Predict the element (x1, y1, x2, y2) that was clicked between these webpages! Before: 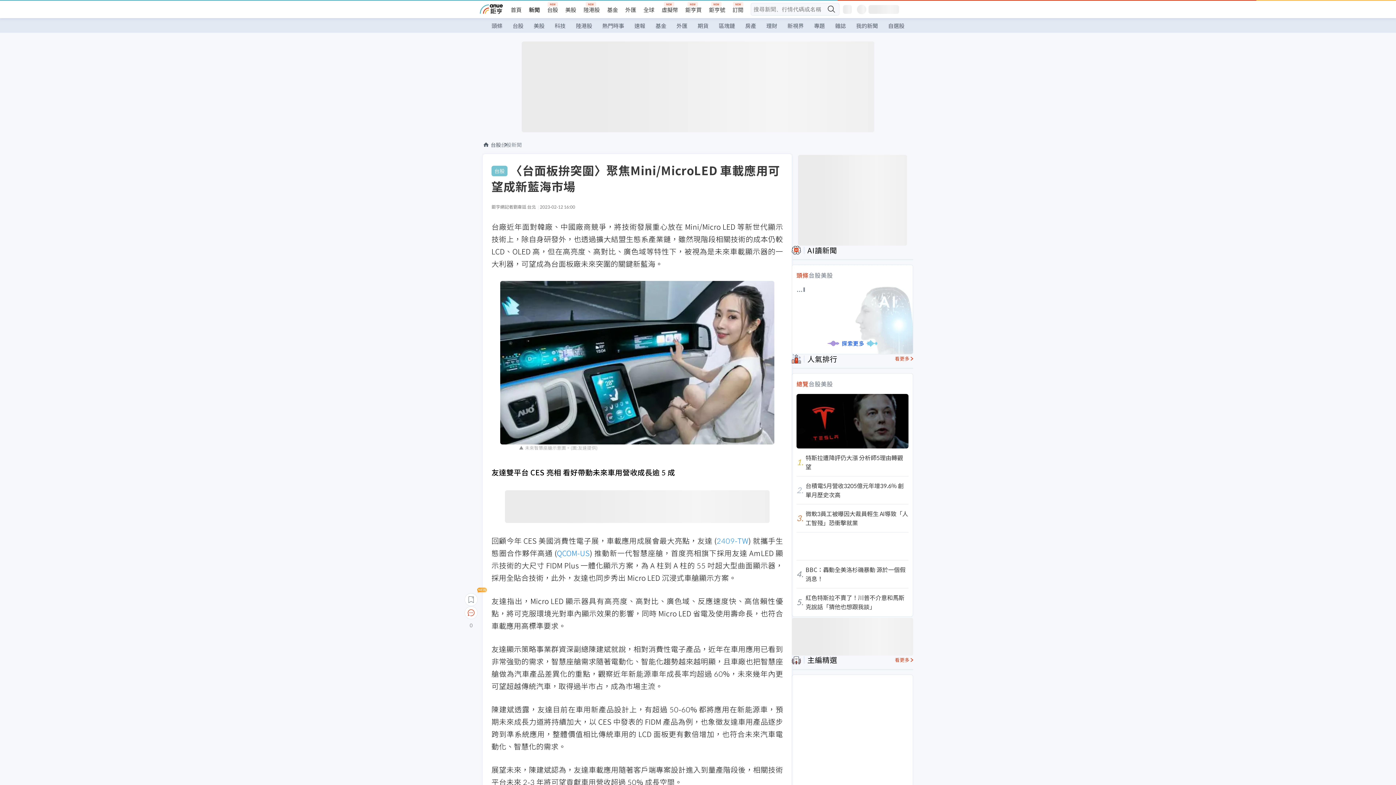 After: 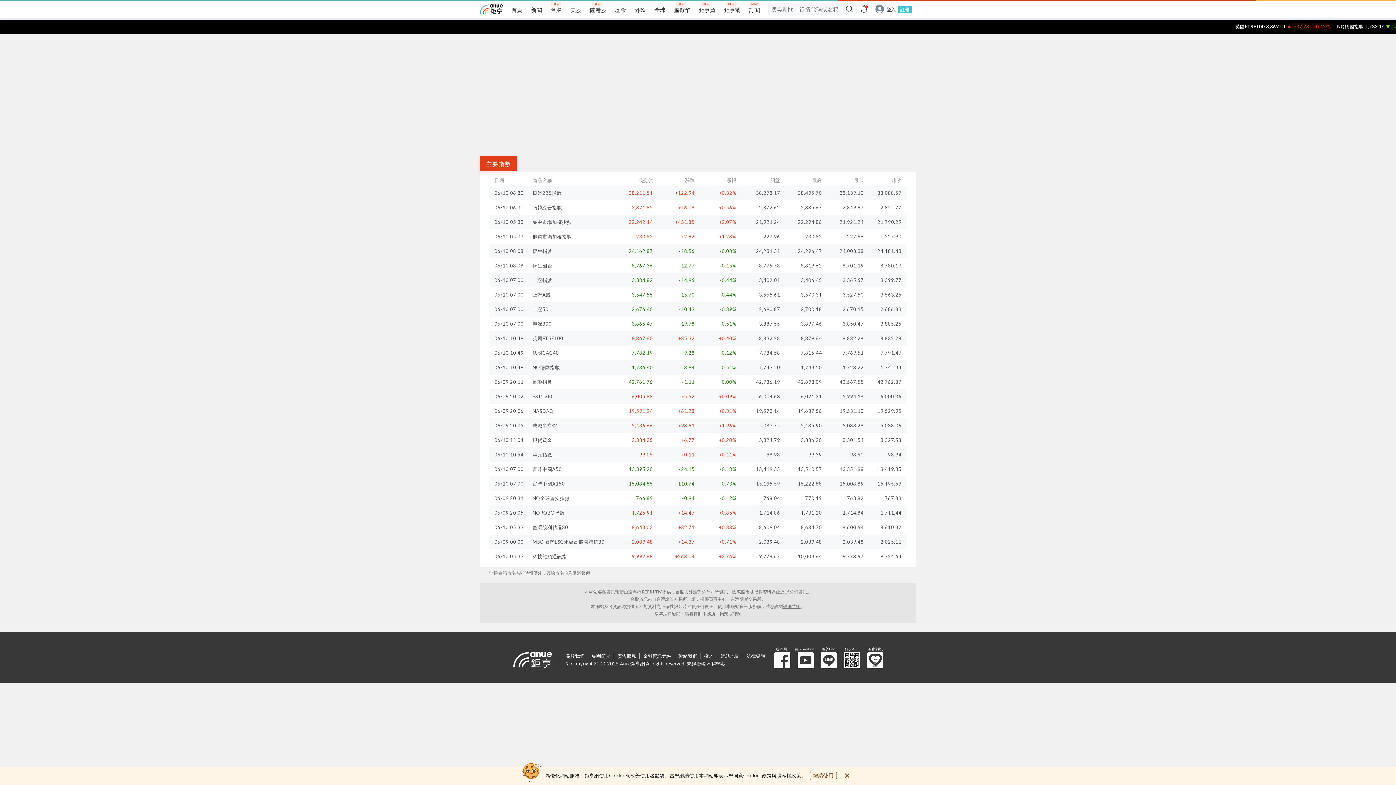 Action: bbox: (643, 6, 654, 13) label: 全球